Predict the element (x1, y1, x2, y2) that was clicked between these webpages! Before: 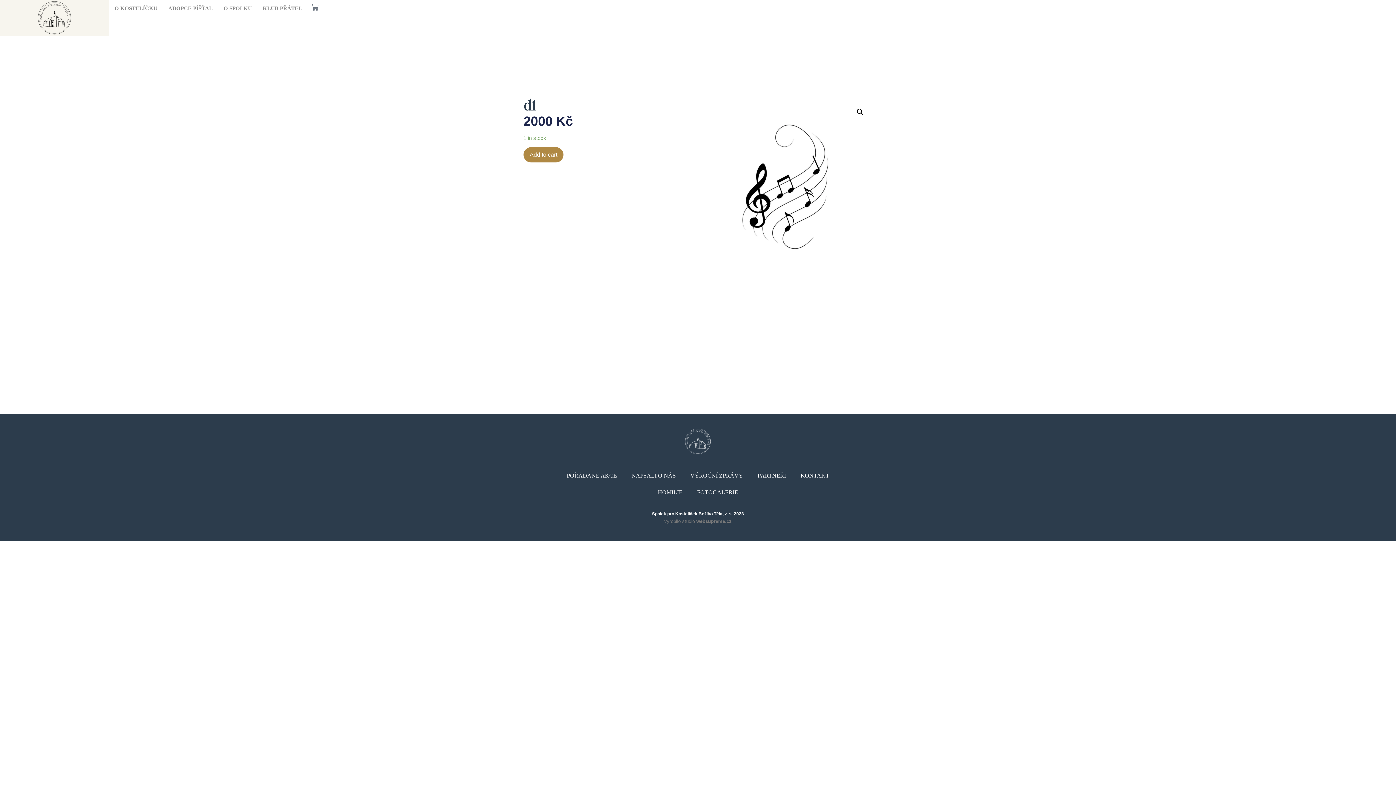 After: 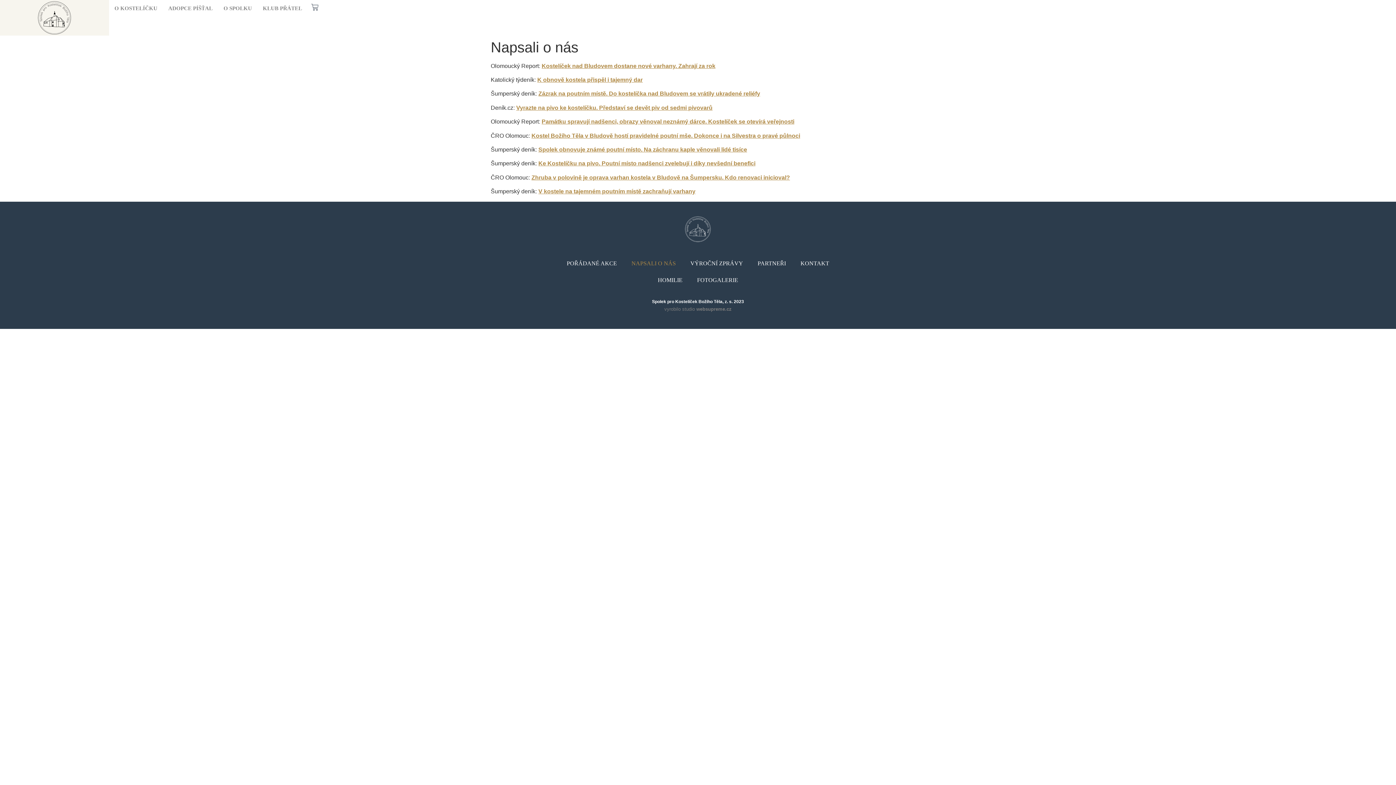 Action: label: NAPSALI O NÁS bbox: (624, 467, 683, 484)